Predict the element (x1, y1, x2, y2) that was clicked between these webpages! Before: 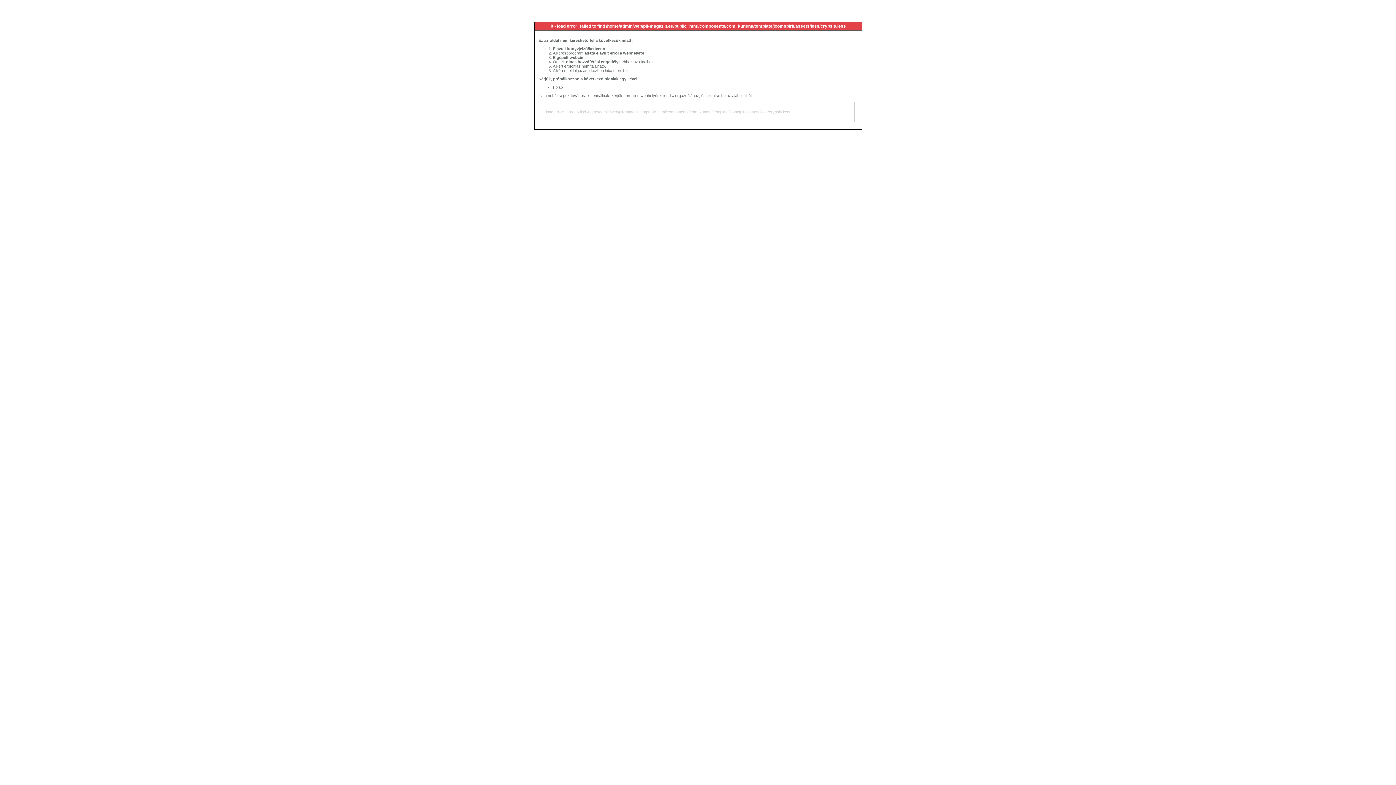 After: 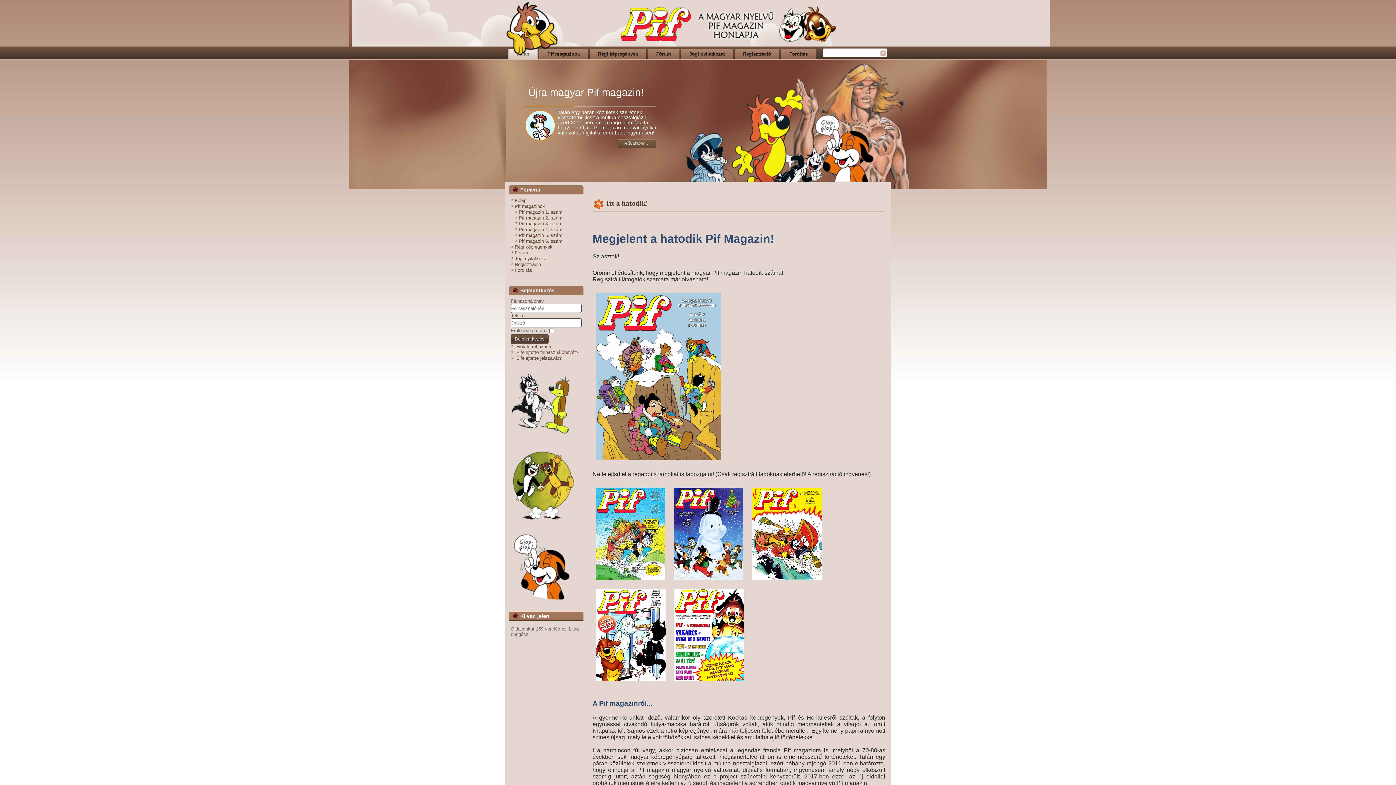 Action: bbox: (553, 85, 562, 89) label: Főlap